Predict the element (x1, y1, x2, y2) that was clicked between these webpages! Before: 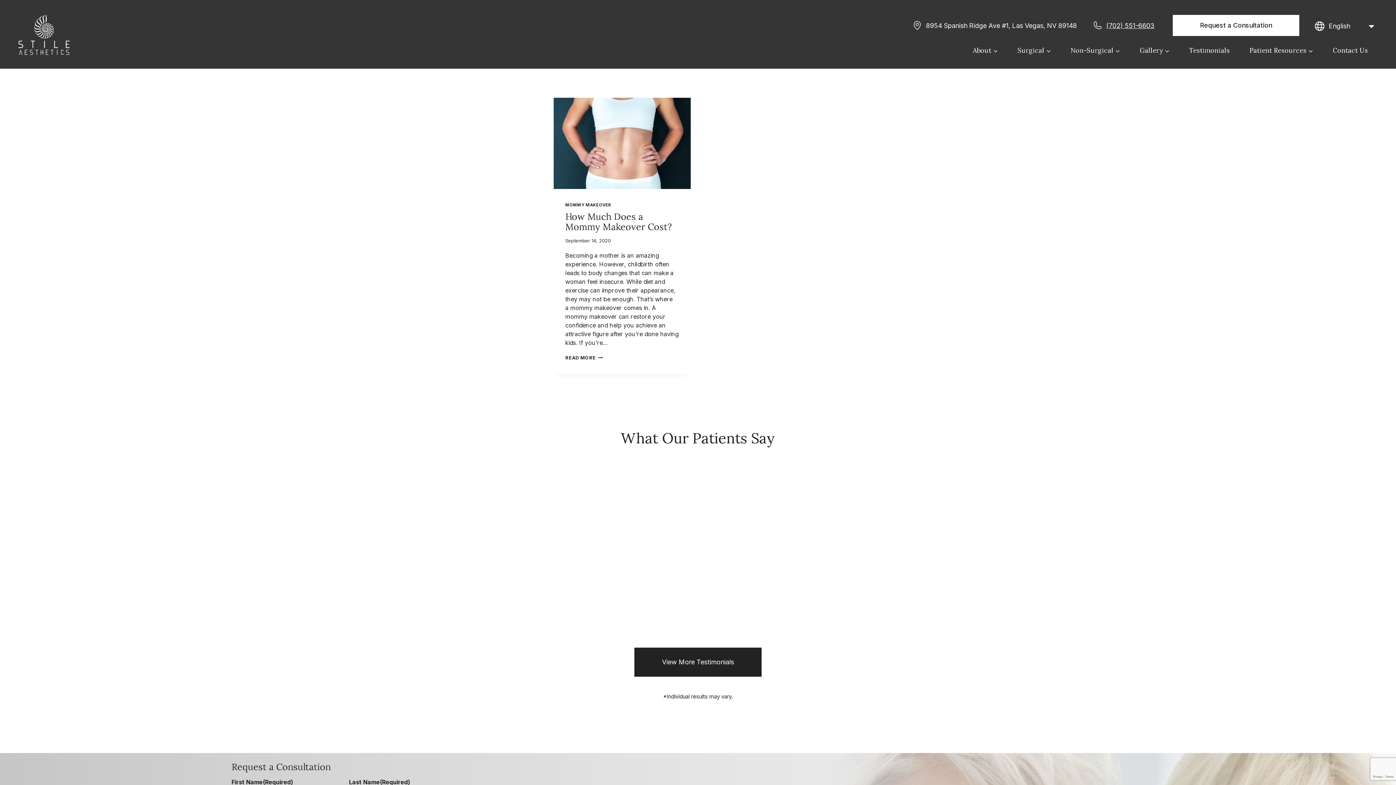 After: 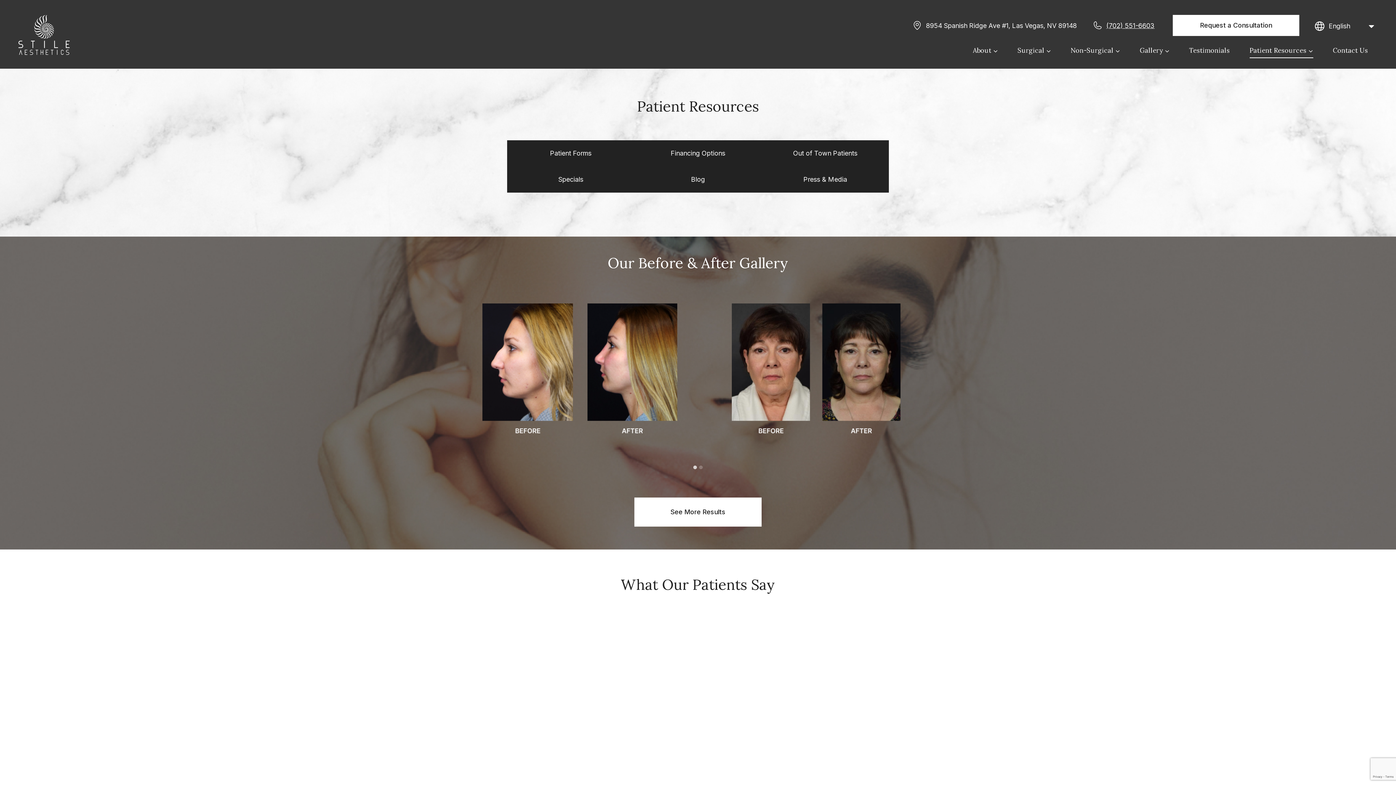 Action: bbox: (1240, 43, 1323, 58) label: Patient Resources